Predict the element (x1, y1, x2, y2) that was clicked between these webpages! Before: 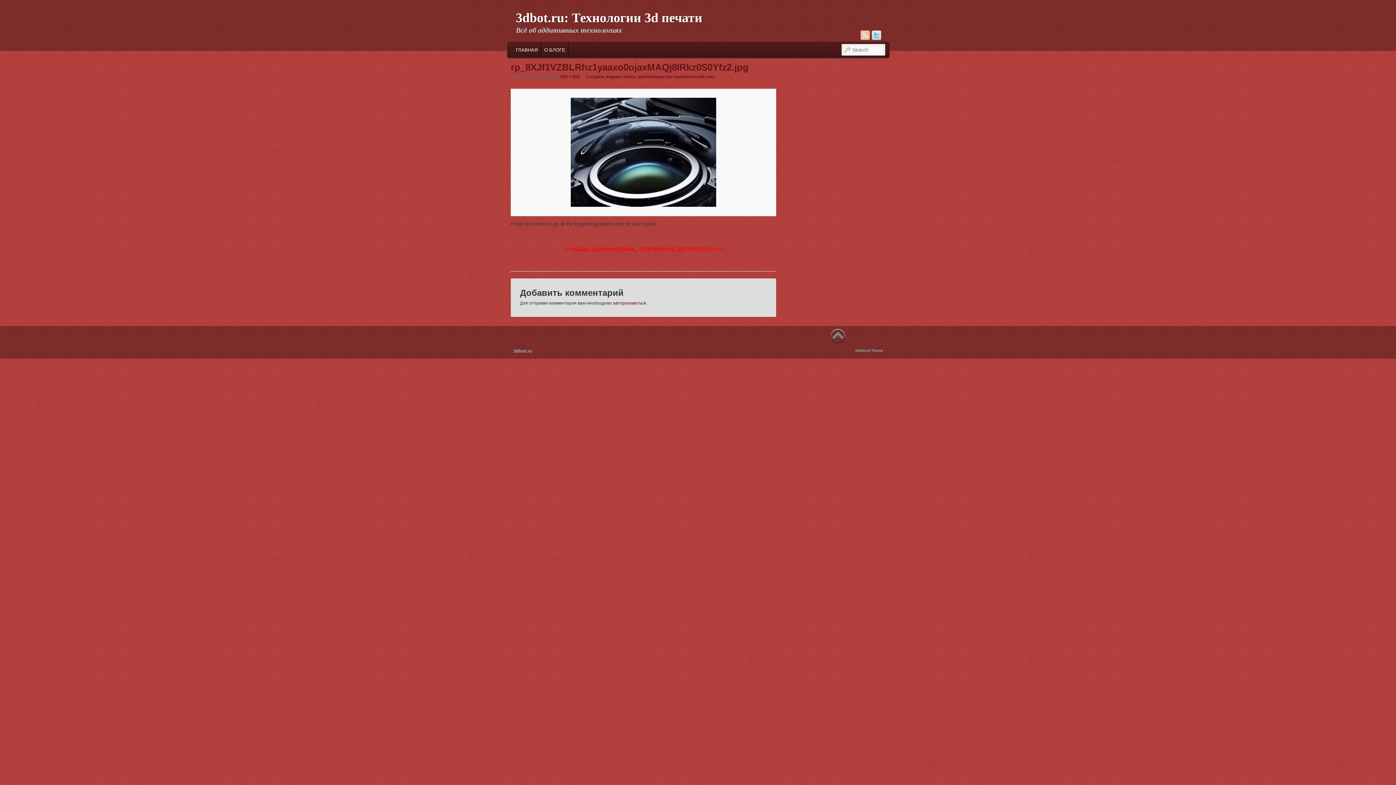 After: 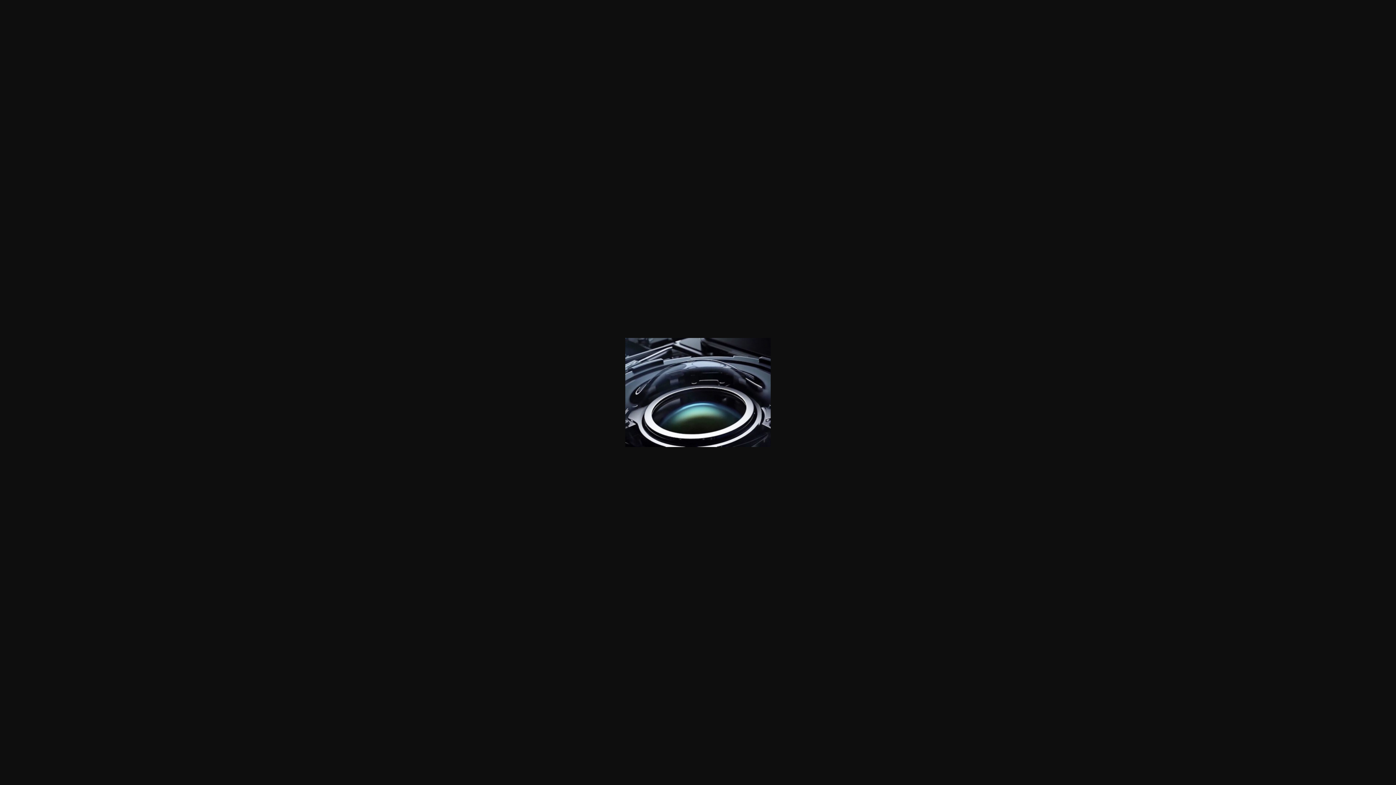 Action: label: 400 × 300 bbox: (560, 74, 580, 79)